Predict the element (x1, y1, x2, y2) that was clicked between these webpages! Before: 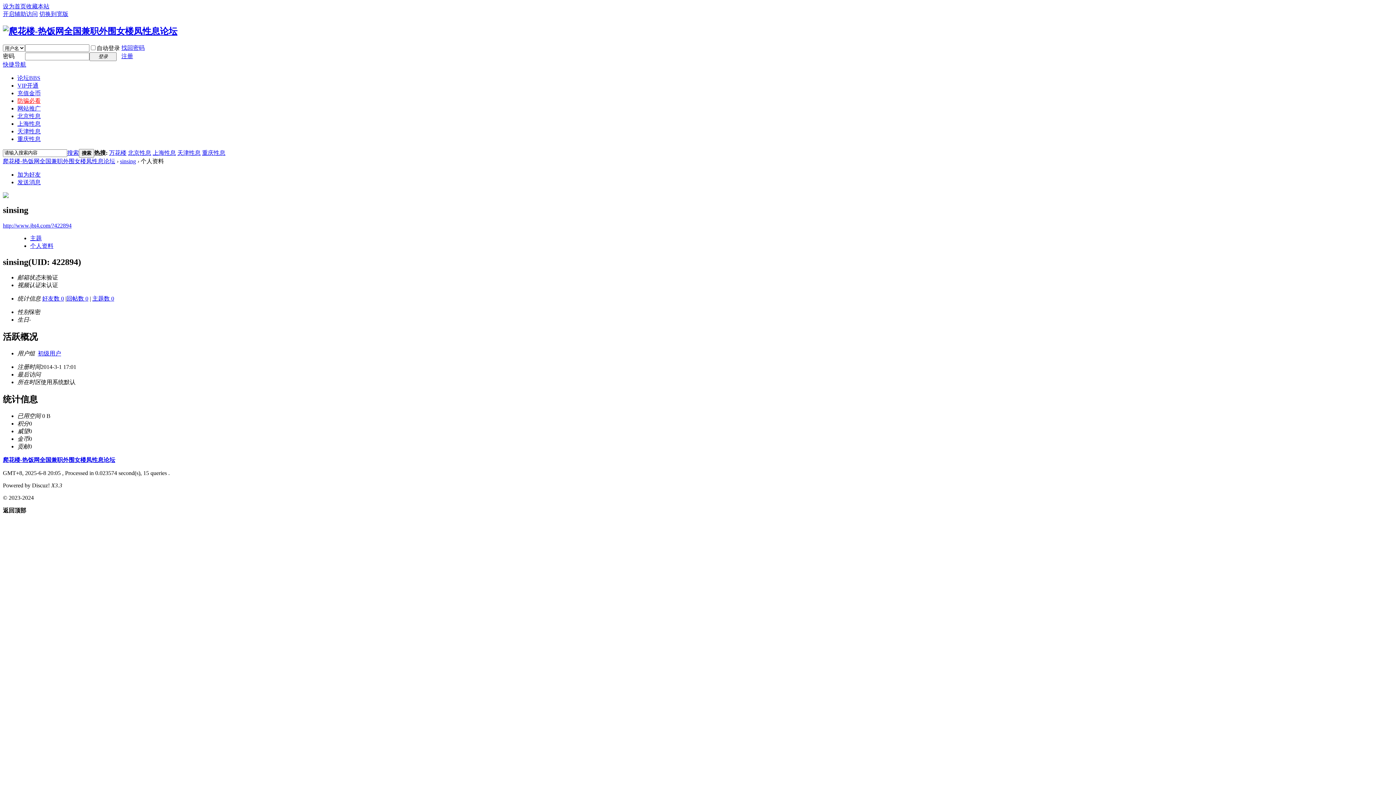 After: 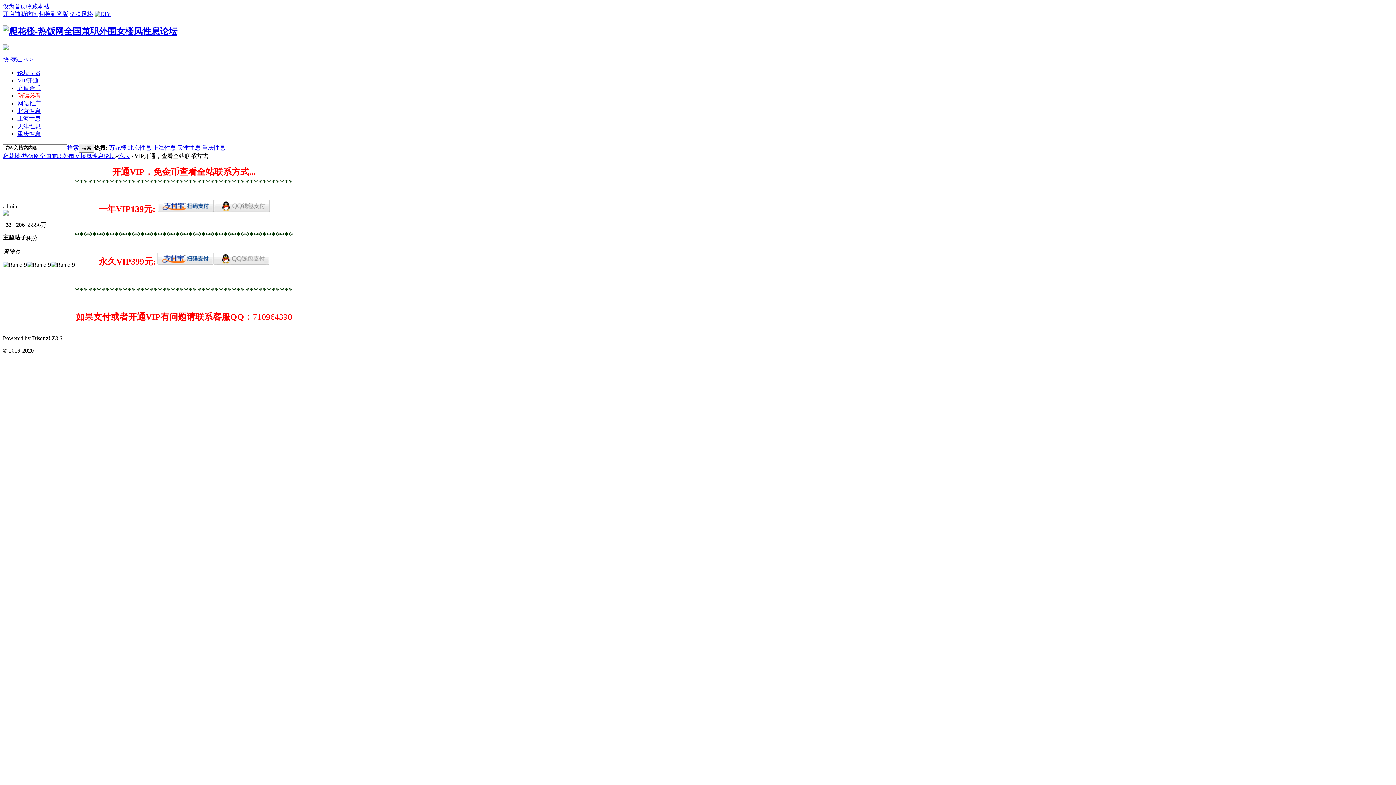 Action: bbox: (17, 82, 38, 88) label: VIP开通